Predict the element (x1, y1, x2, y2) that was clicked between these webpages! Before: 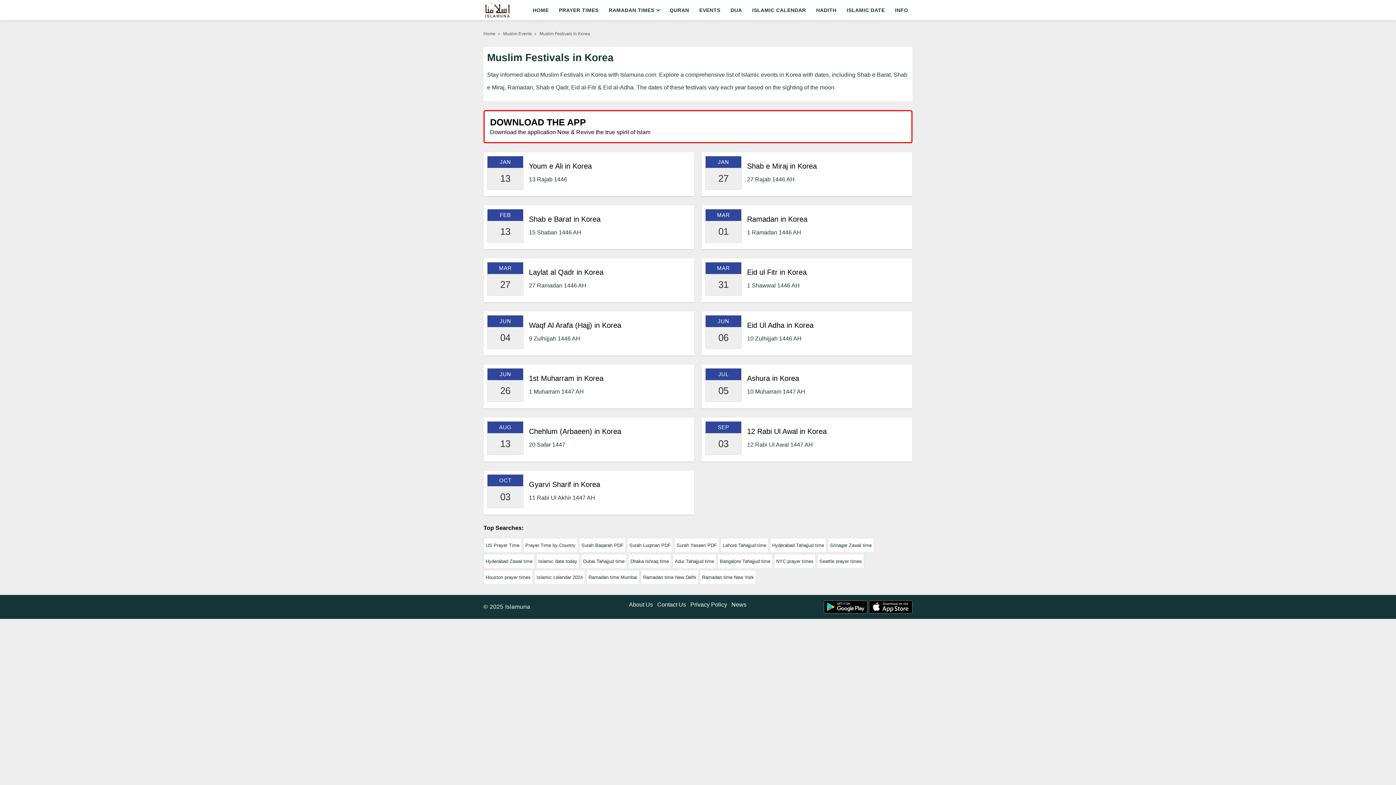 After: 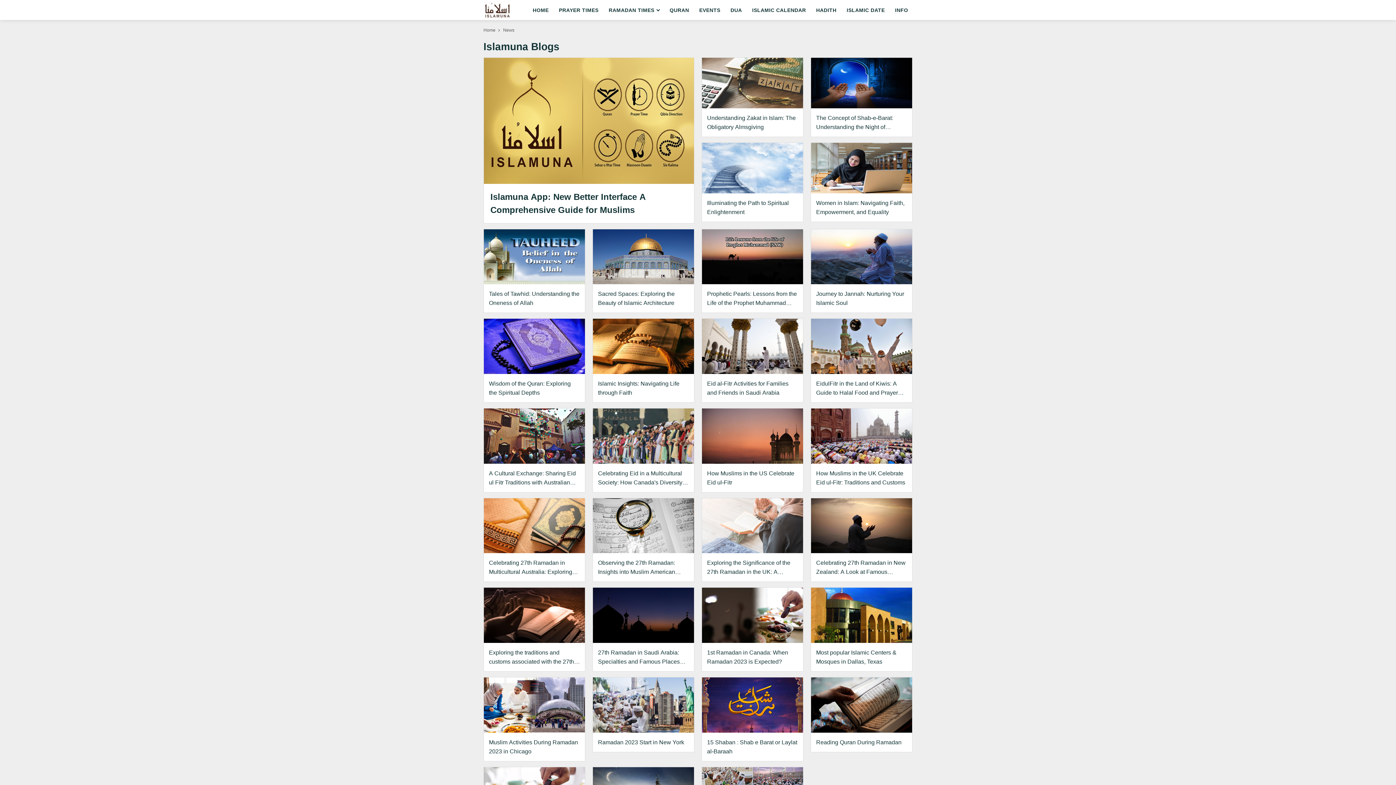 Action: label: News bbox: (731, 601, 746, 608)